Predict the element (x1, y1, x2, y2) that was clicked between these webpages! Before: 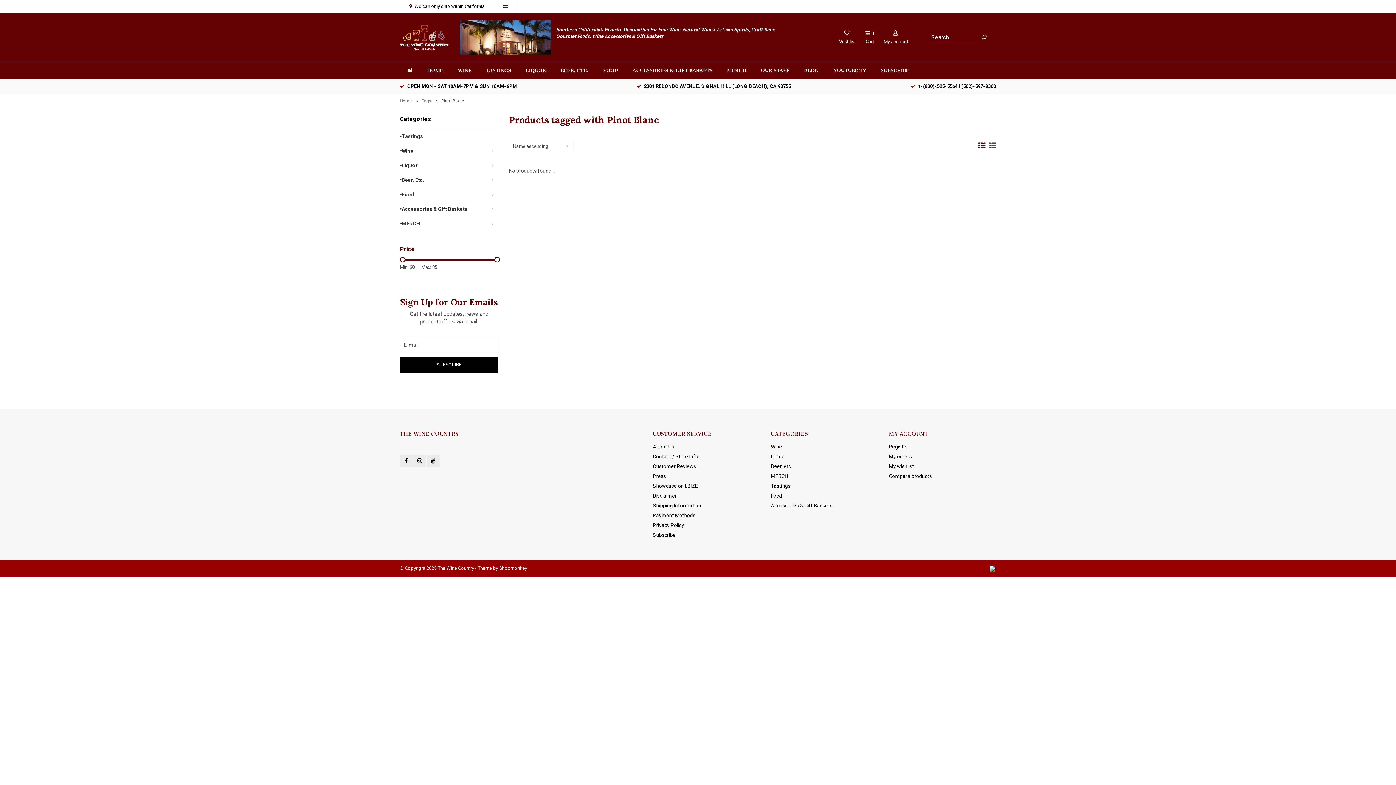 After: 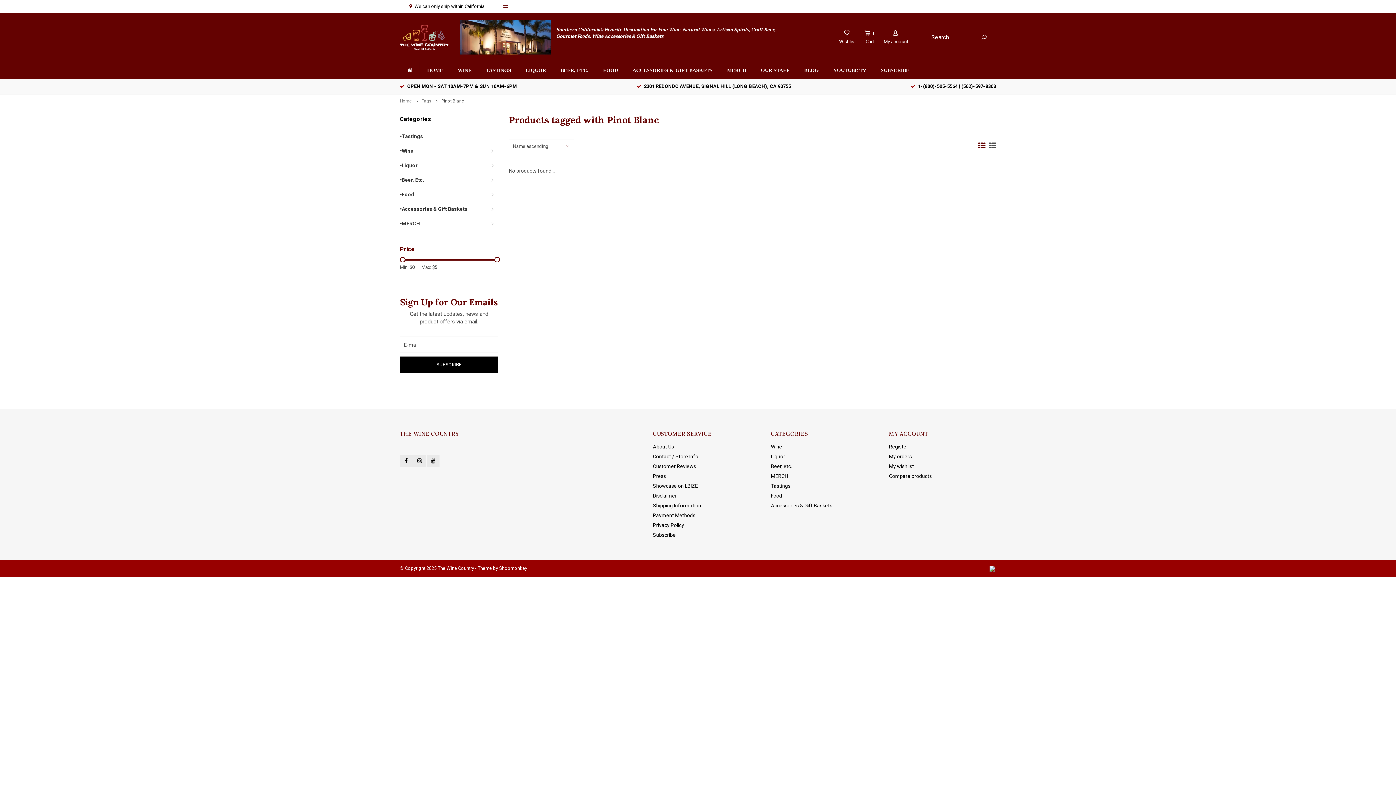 Action: bbox: (441, 98, 464, 103) label: Pinot Blanc